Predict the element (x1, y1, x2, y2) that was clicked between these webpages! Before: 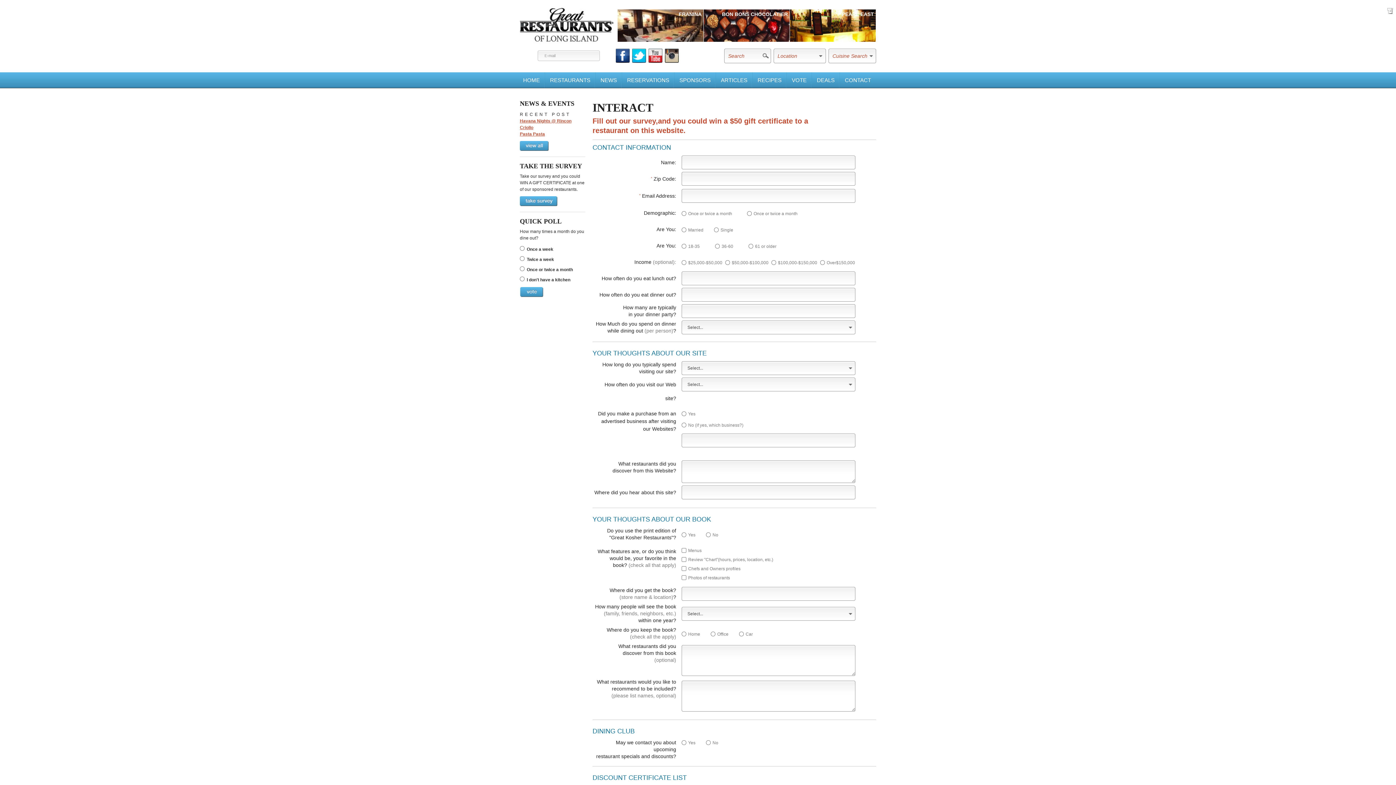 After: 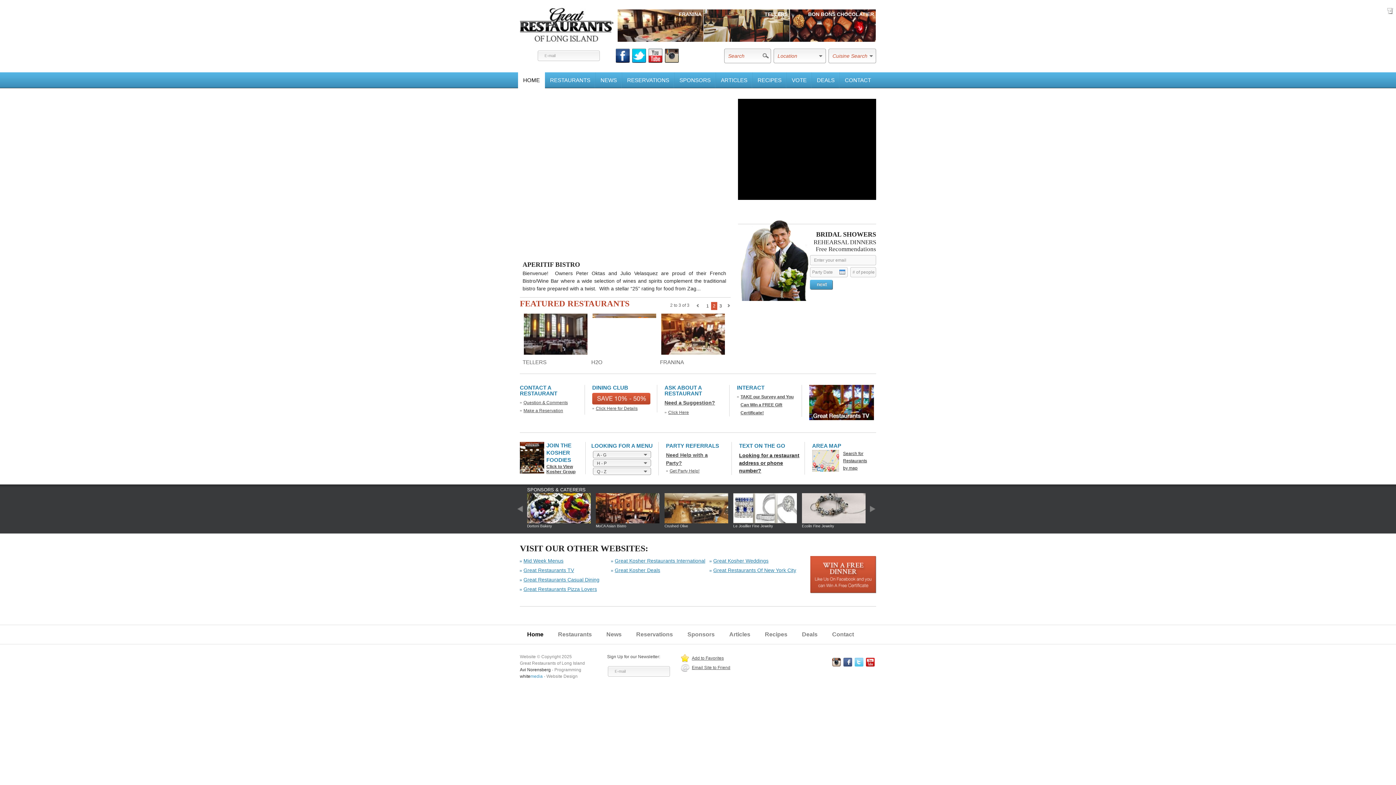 Action: bbox: (518, 72, 545, 88) label: HOME